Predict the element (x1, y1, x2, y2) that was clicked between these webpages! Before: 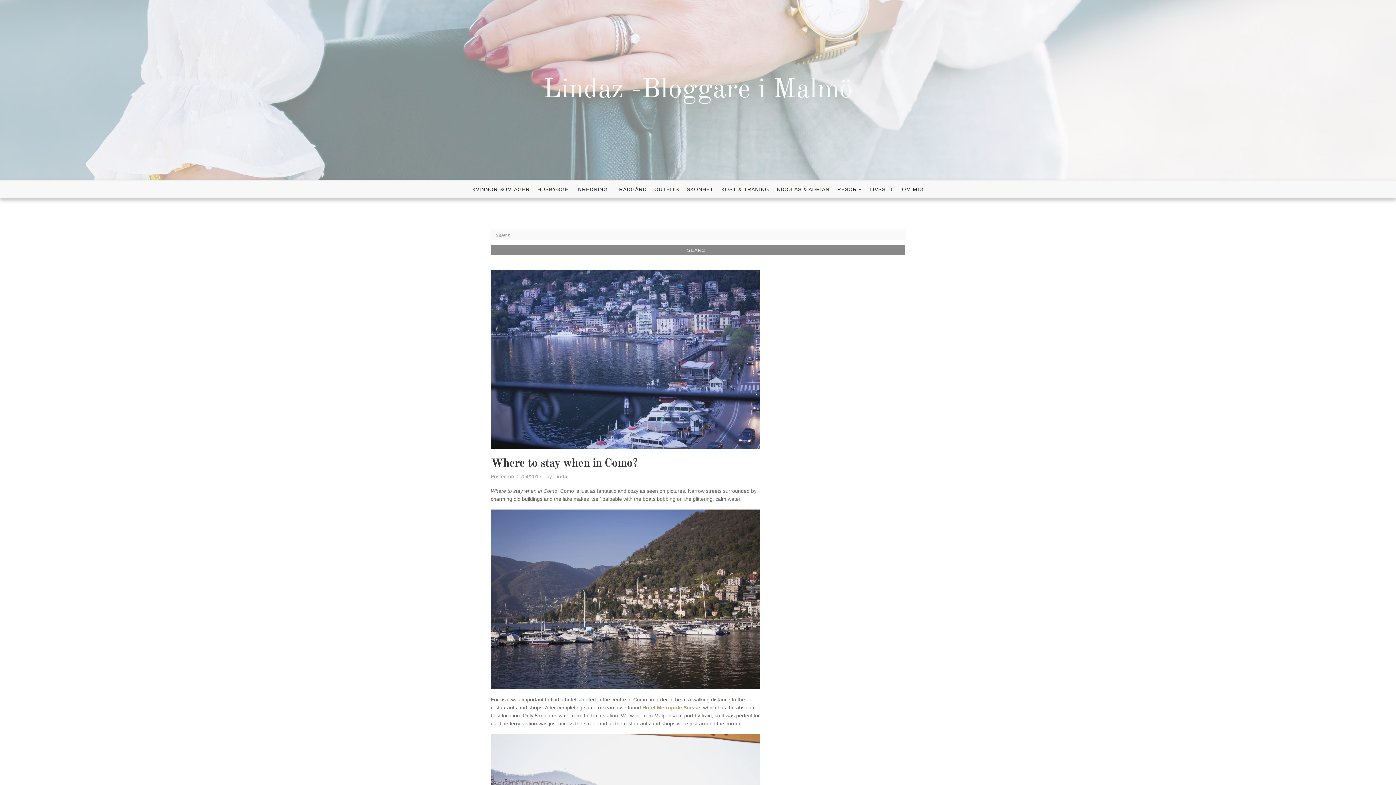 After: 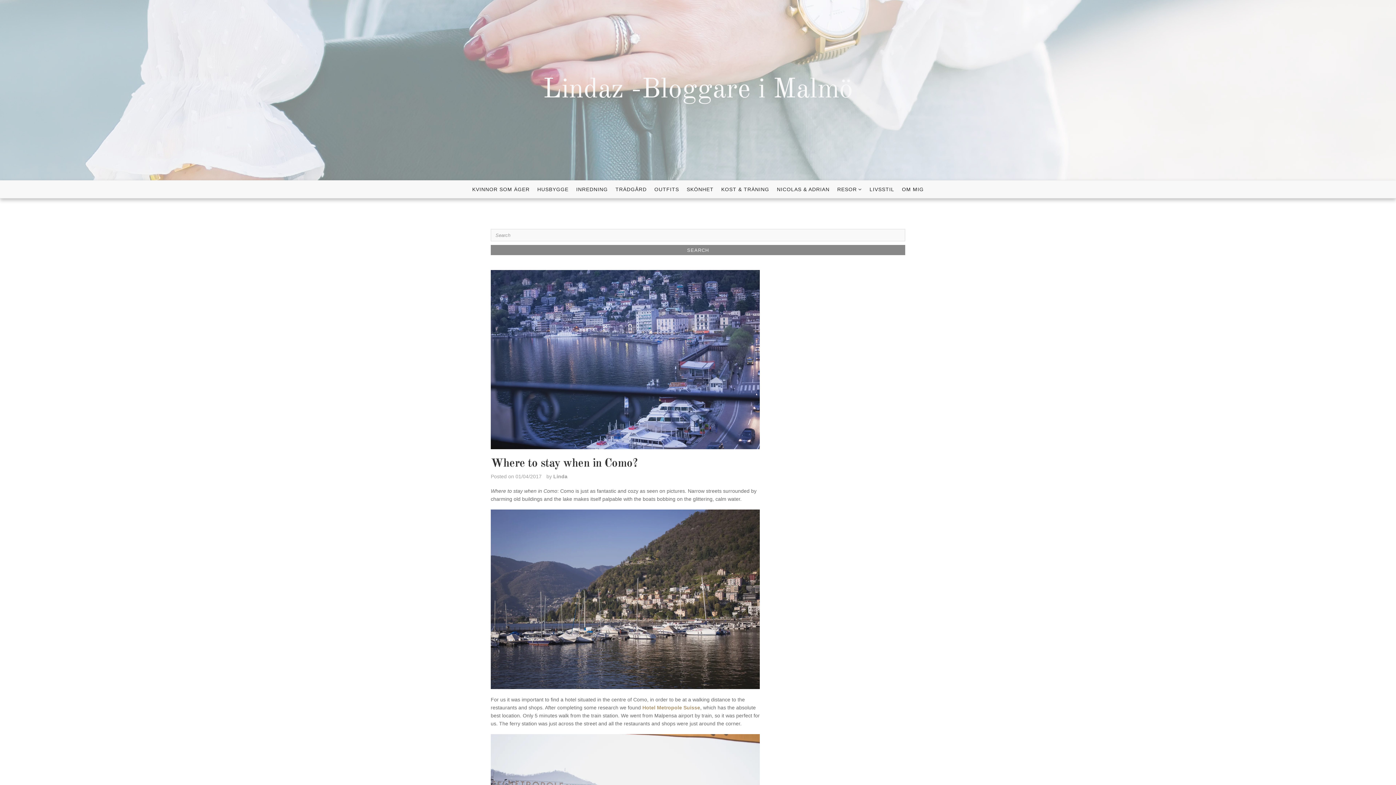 Action: label: 01/04/2017 bbox: (515, 473, 541, 479)